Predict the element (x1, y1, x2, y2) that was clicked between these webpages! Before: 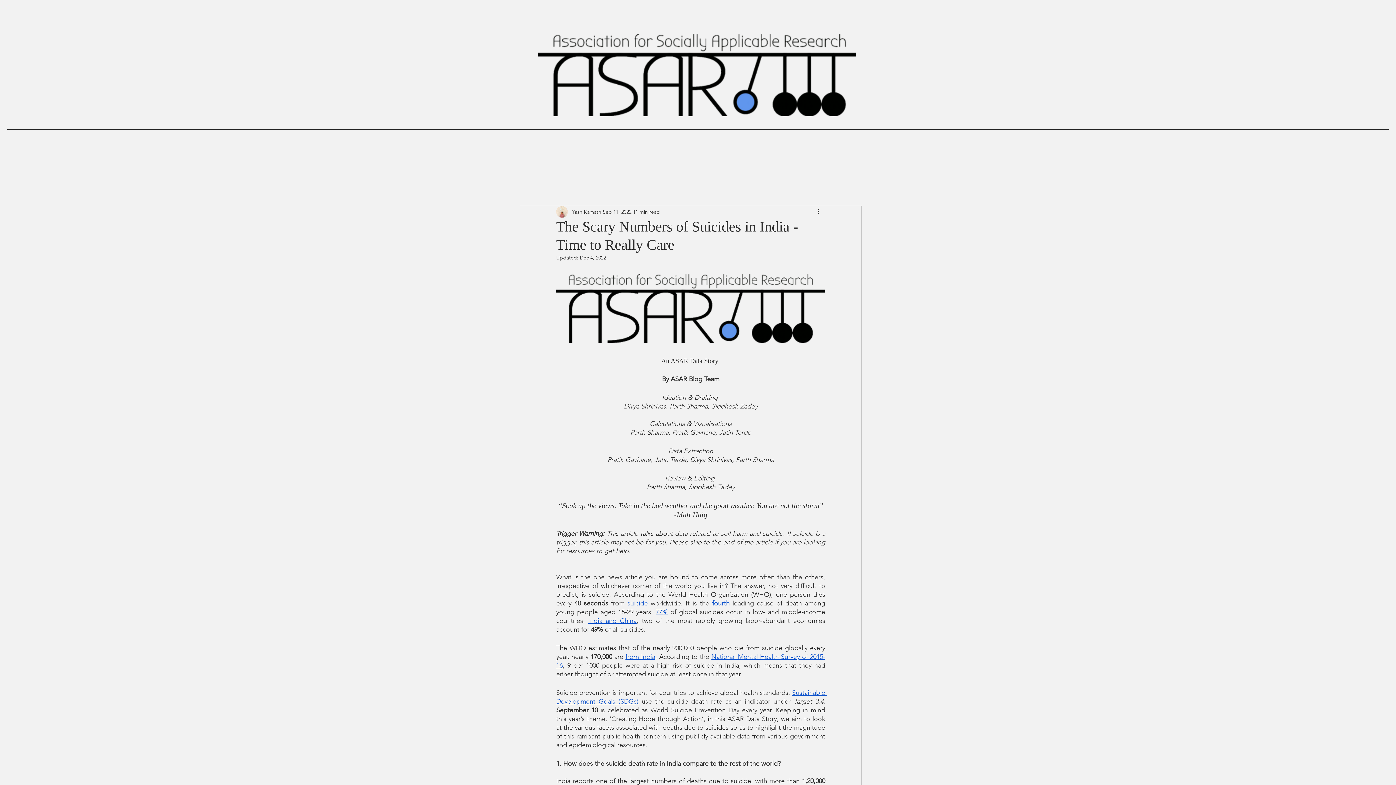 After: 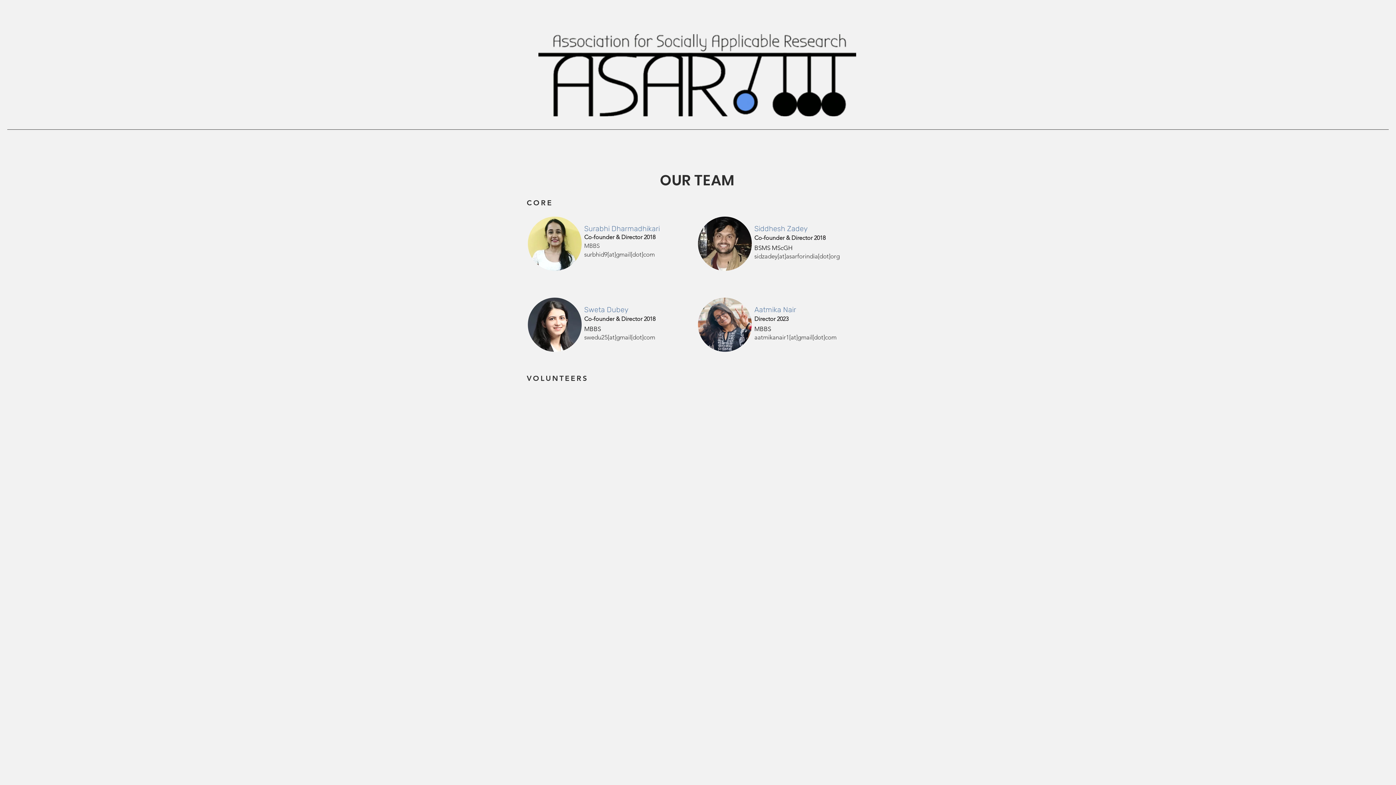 Action: label: Team bbox: (644, 133, 675, 169)